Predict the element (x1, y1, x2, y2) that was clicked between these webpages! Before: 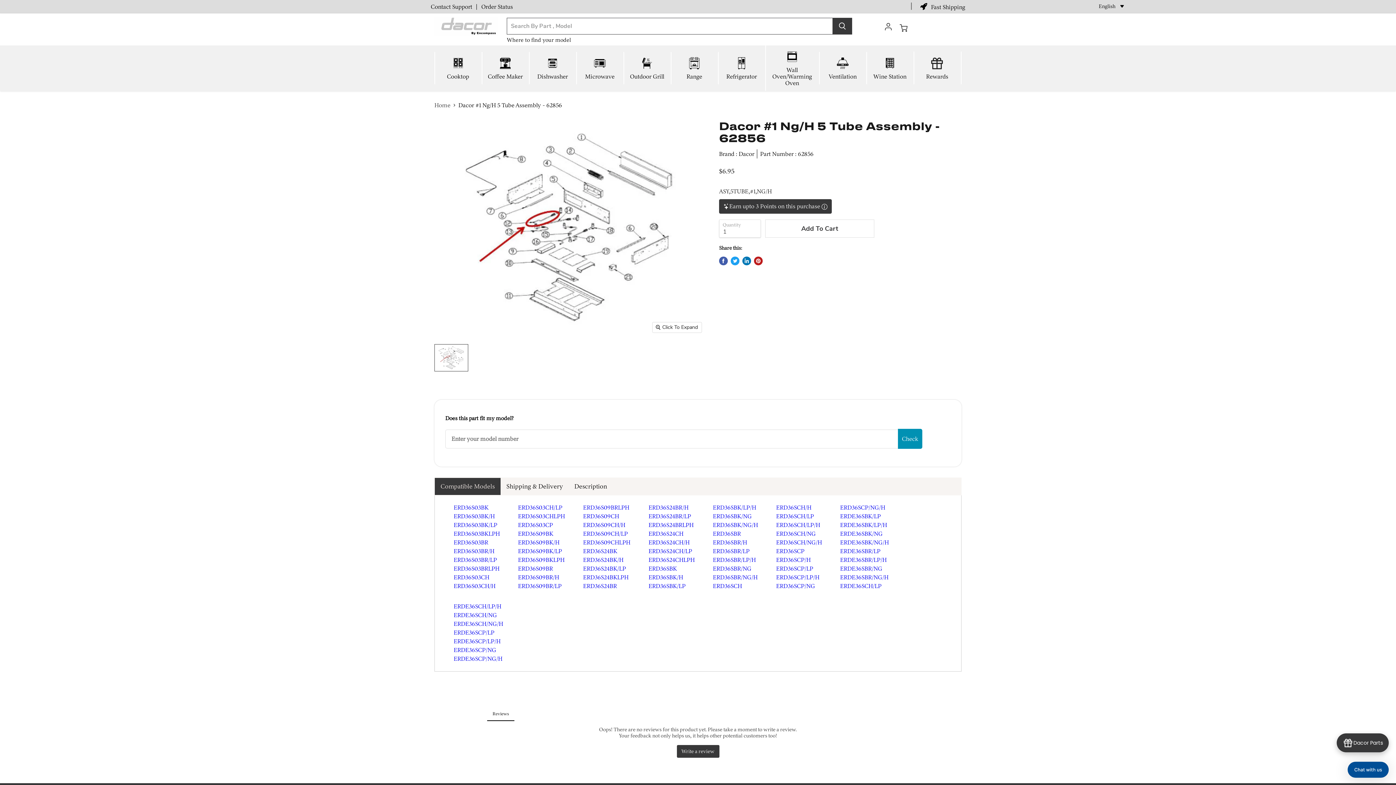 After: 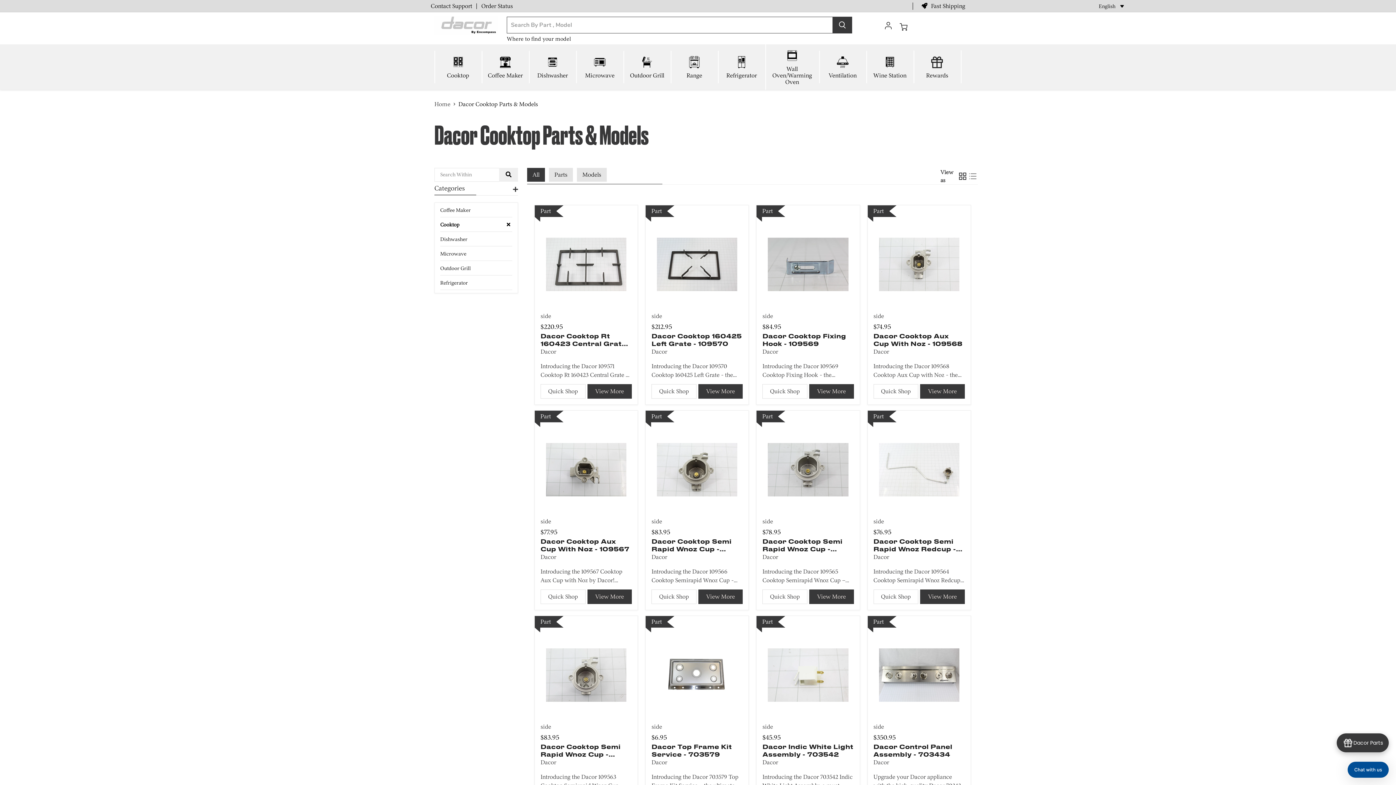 Action: bbox: (435, 51, 481, 84) label: Cooktop